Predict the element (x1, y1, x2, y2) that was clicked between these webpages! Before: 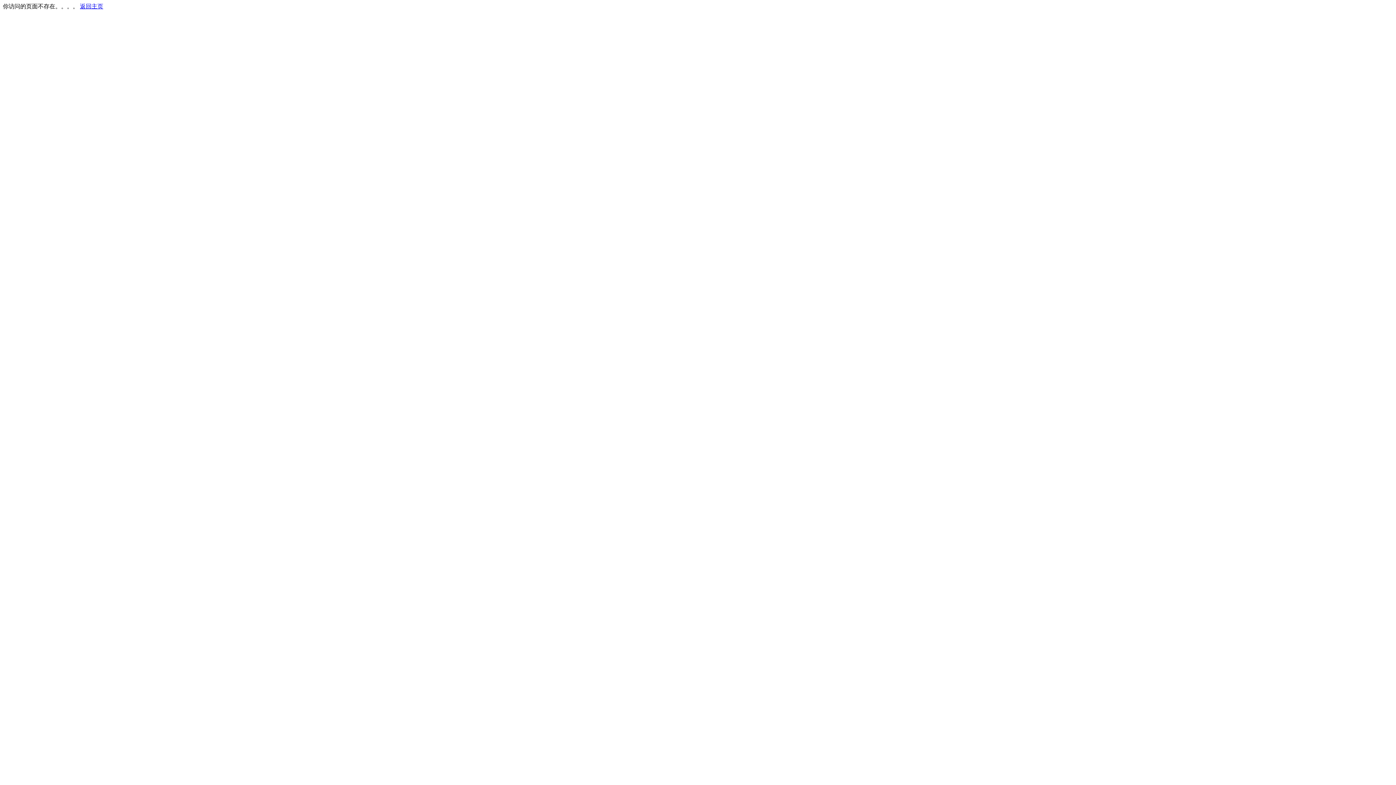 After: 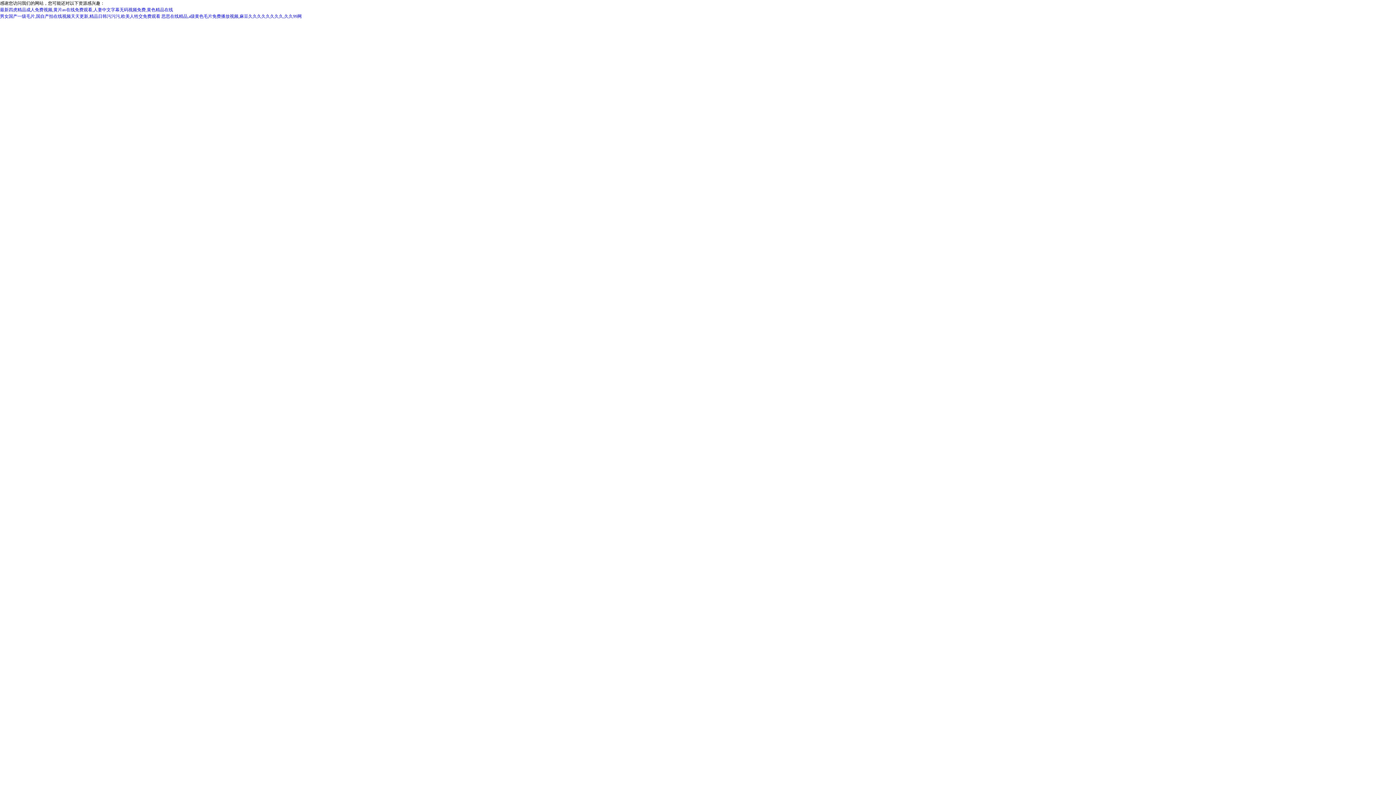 Action: bbox: (80, 3, 103, 9) label: 返回主页